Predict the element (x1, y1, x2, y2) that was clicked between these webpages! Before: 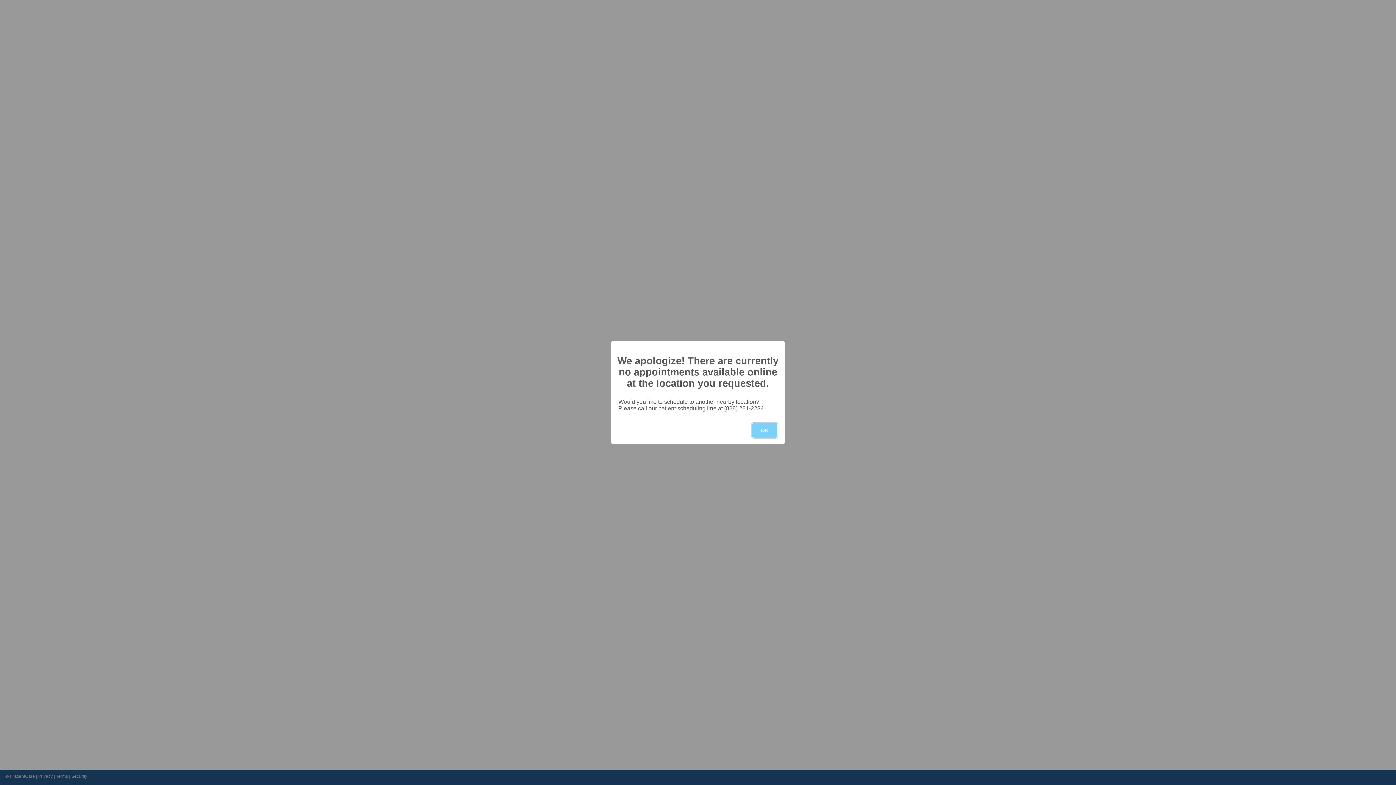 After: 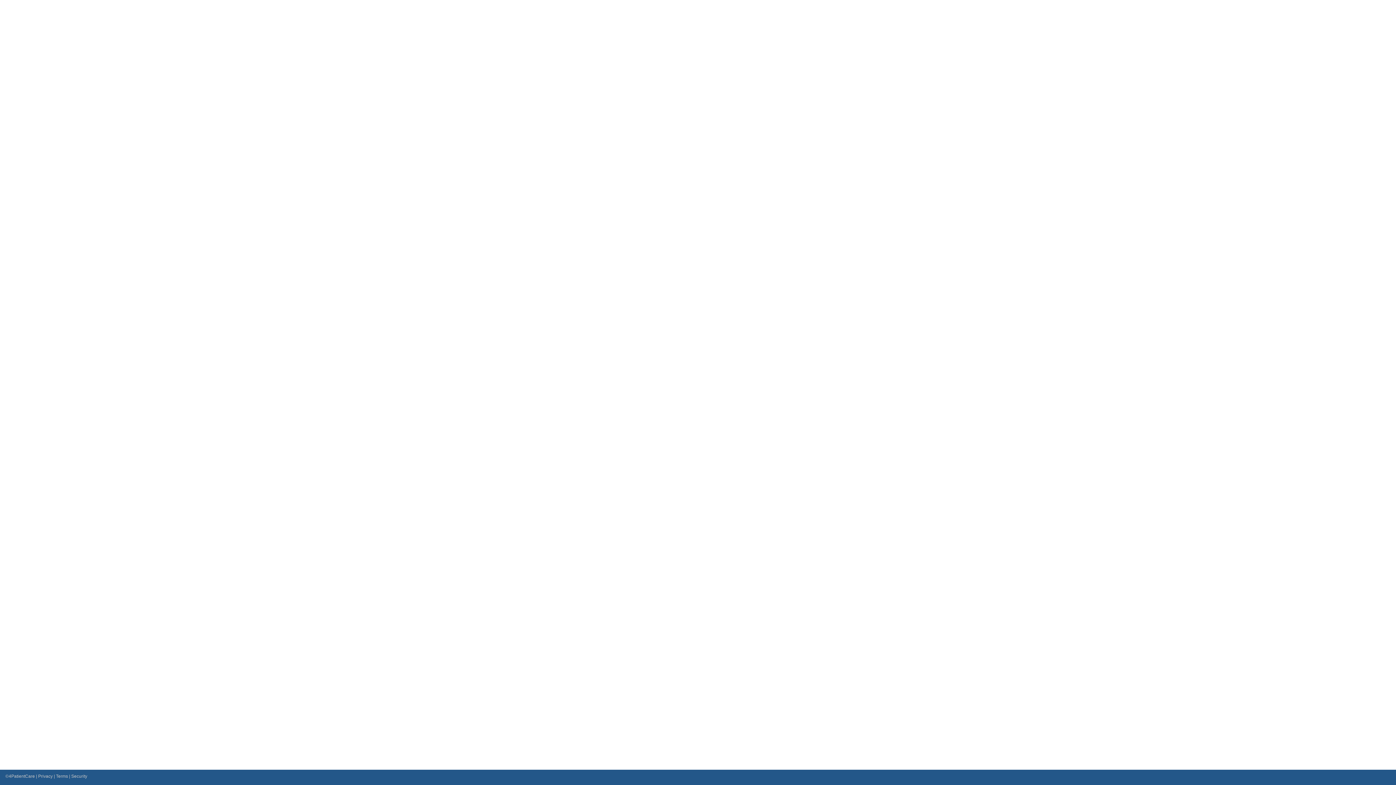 Action: label: OK bbox: (752, 423, 777, 437)